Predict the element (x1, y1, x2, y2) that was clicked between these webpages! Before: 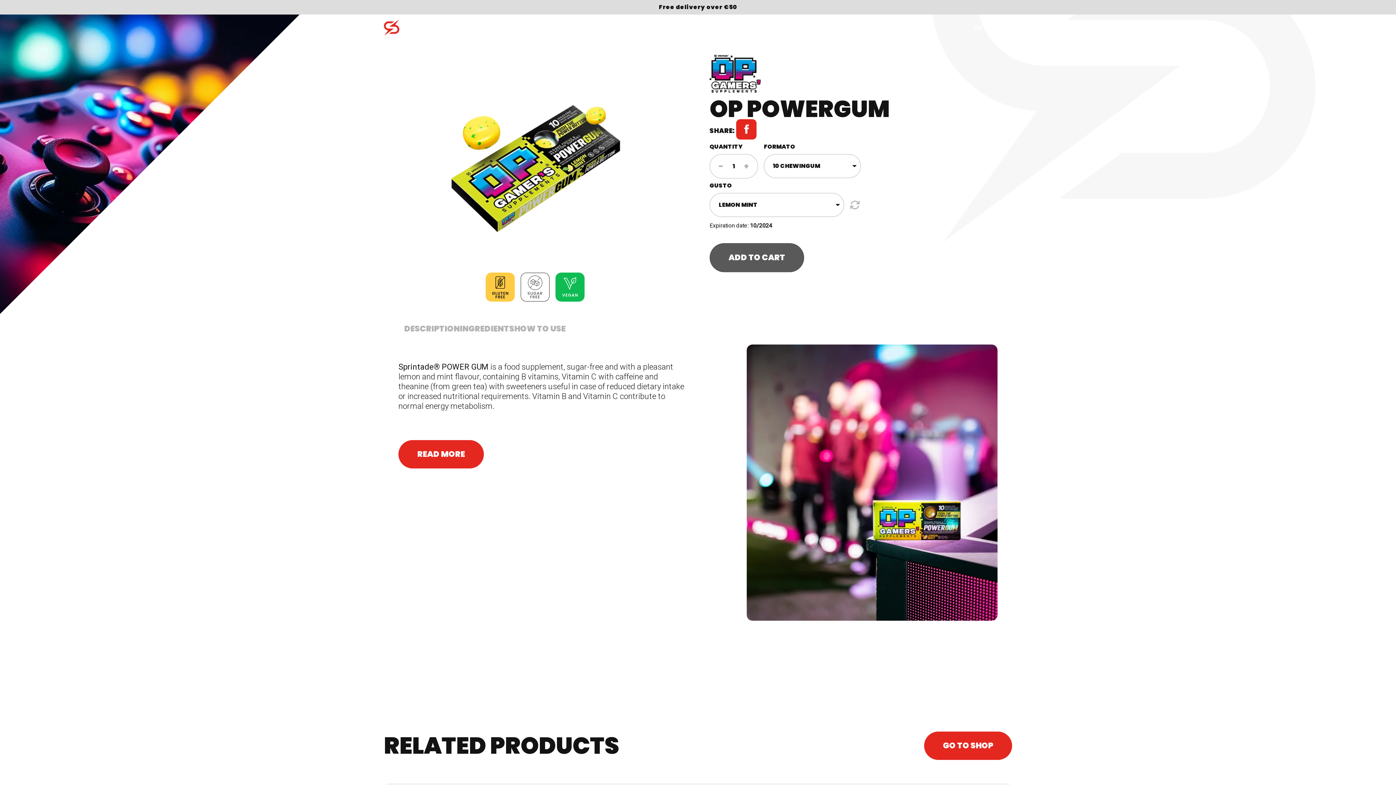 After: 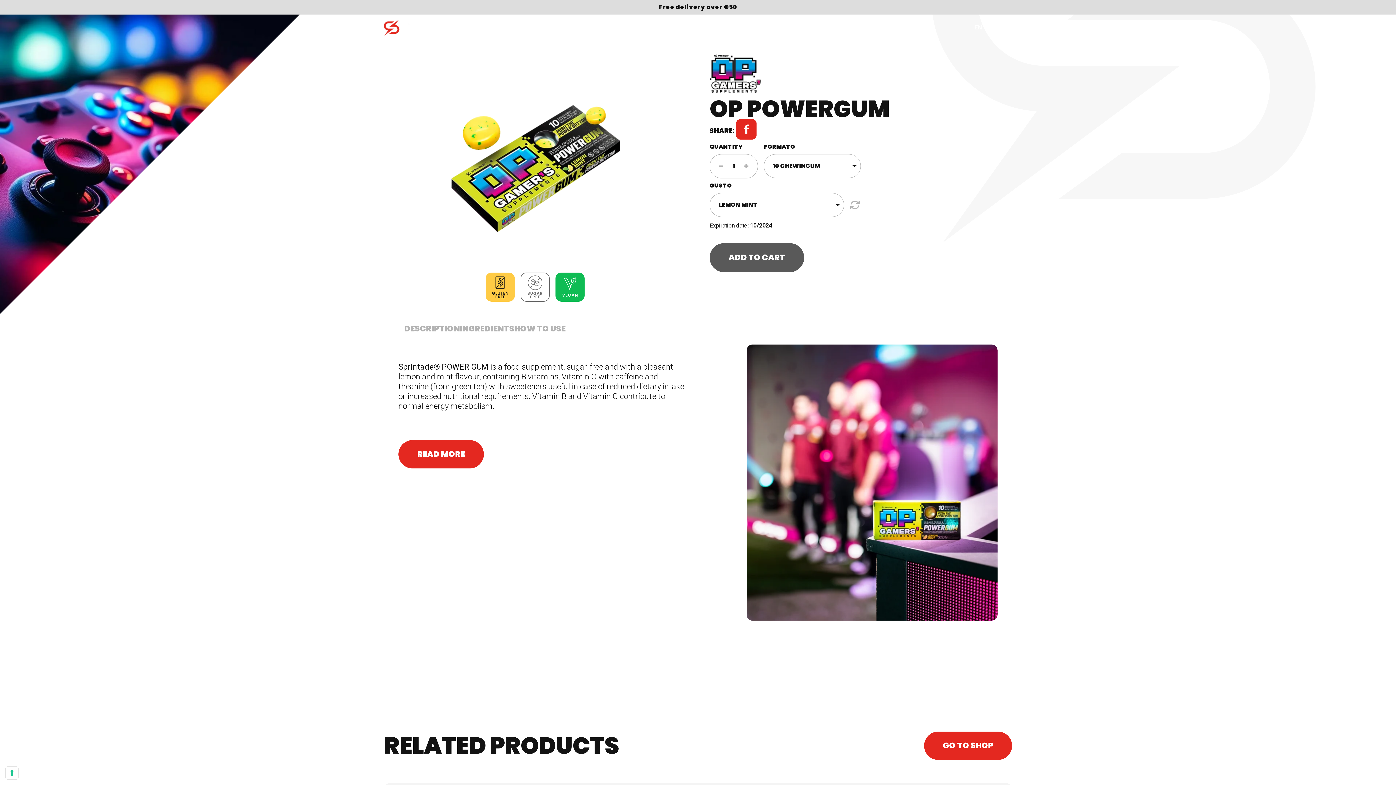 Action: bbox: (736, 119, 756, 139)